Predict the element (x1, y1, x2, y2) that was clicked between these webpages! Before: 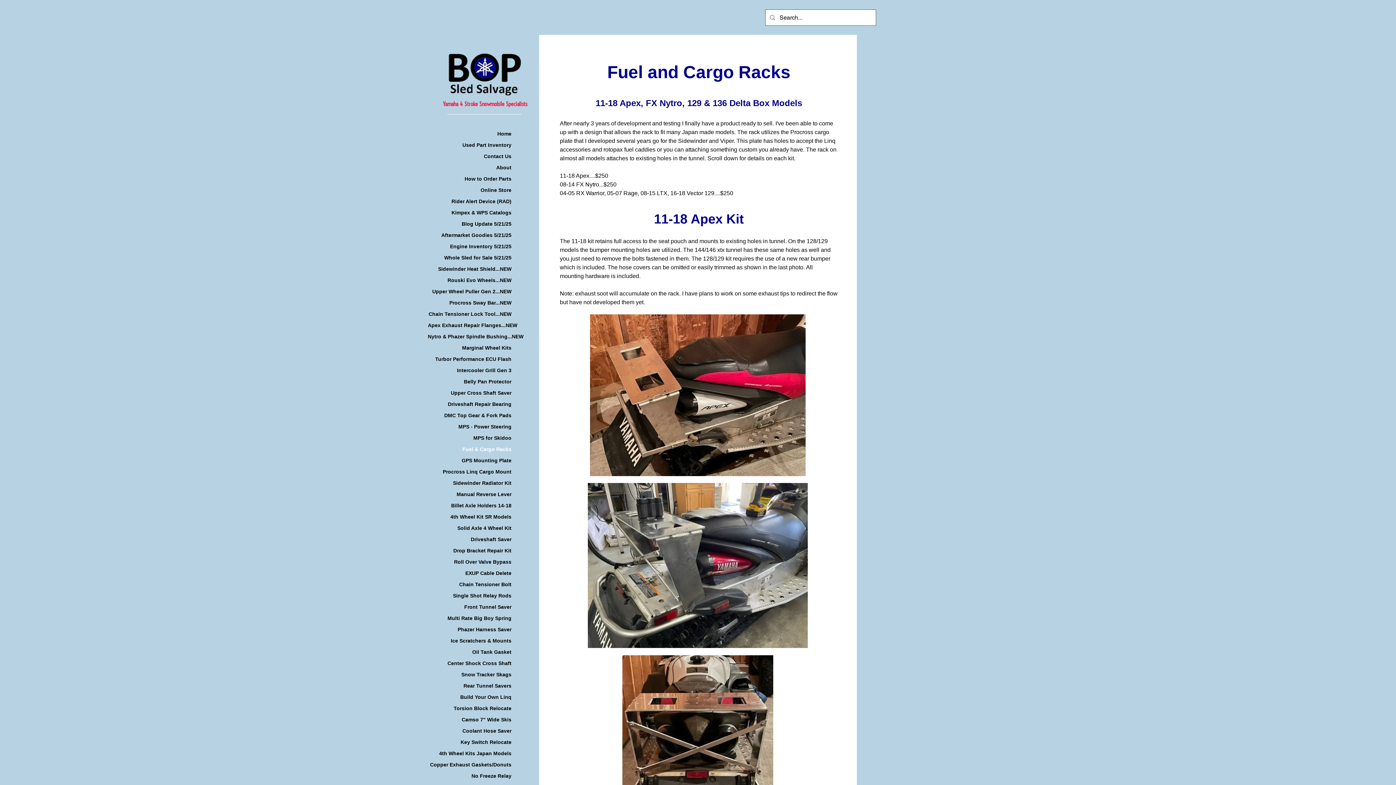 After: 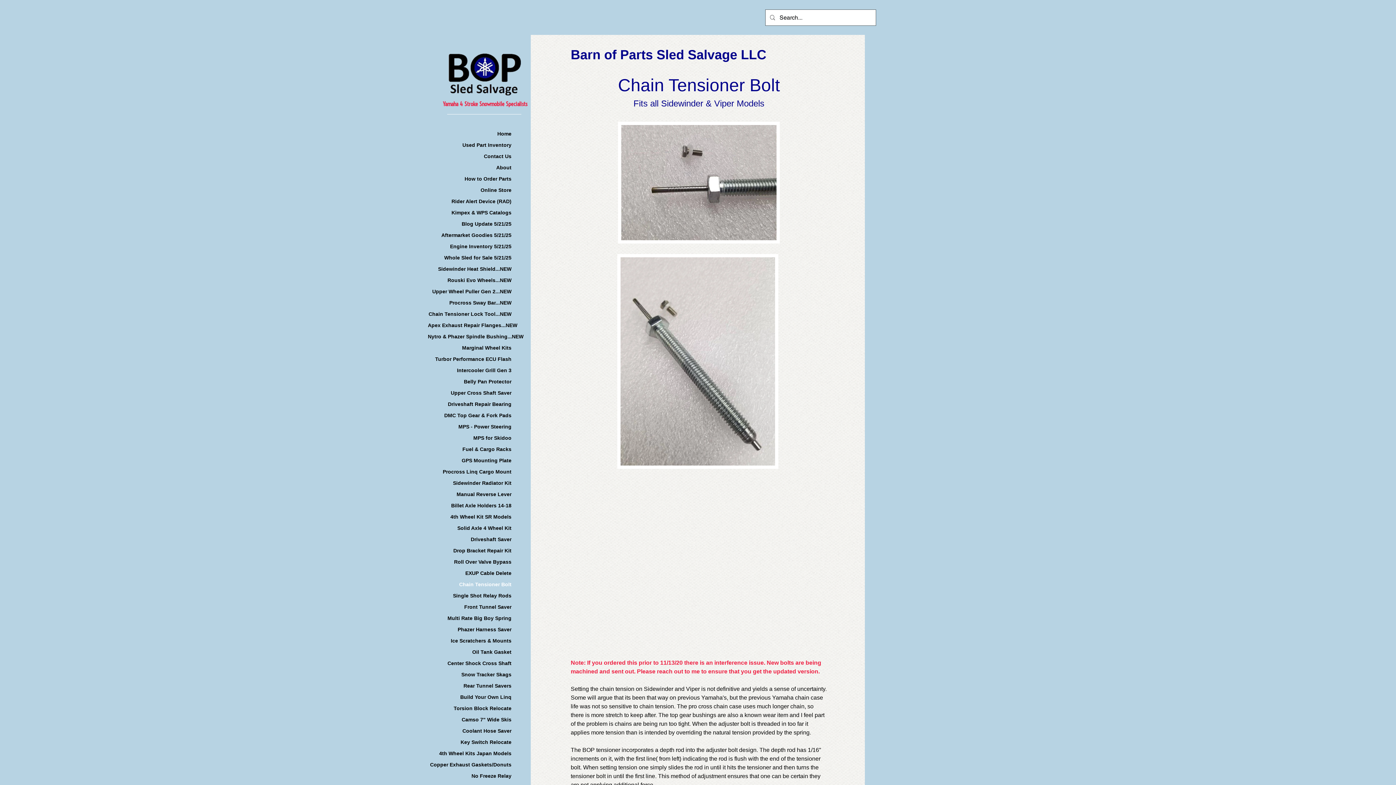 Action: bbox: (455, 579, 515, 589) label: Chain Tensioner Bolt